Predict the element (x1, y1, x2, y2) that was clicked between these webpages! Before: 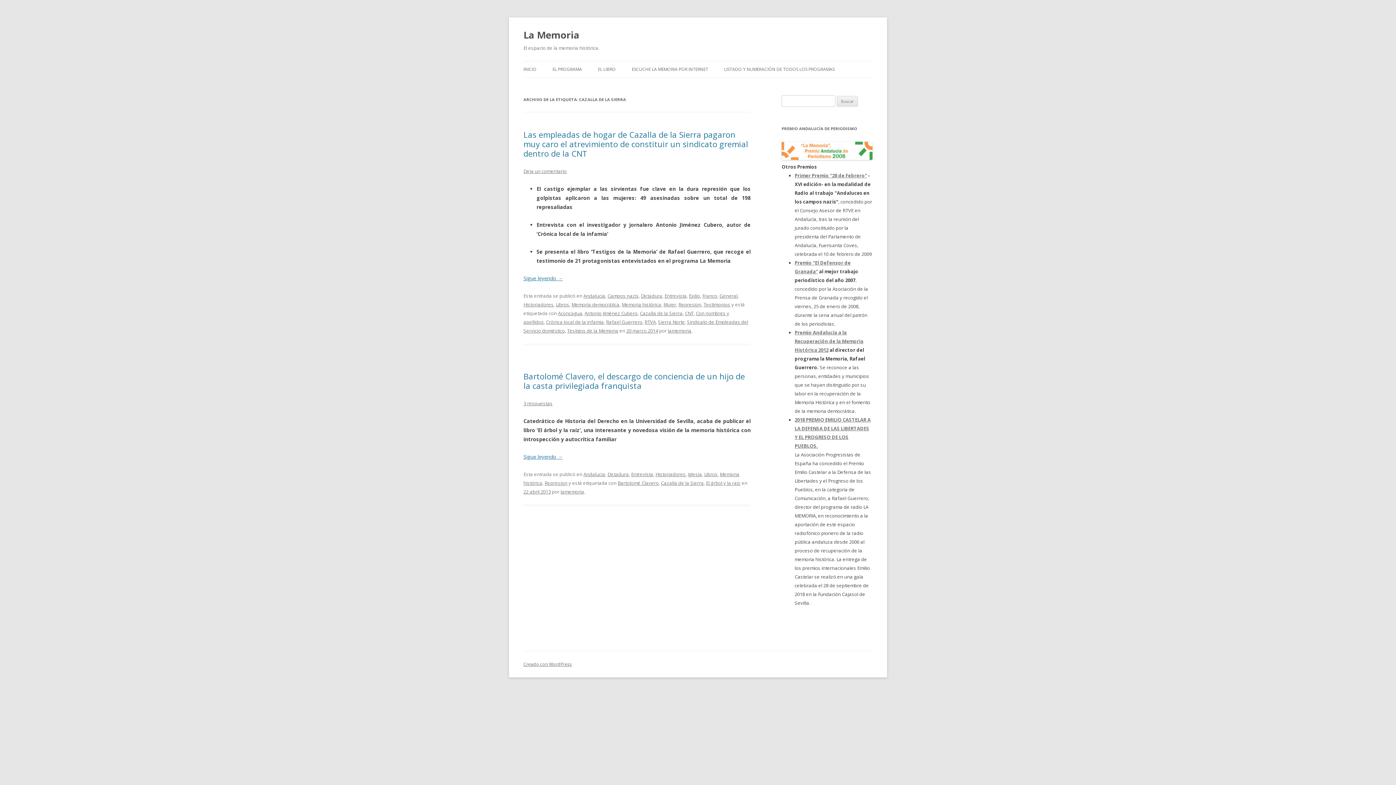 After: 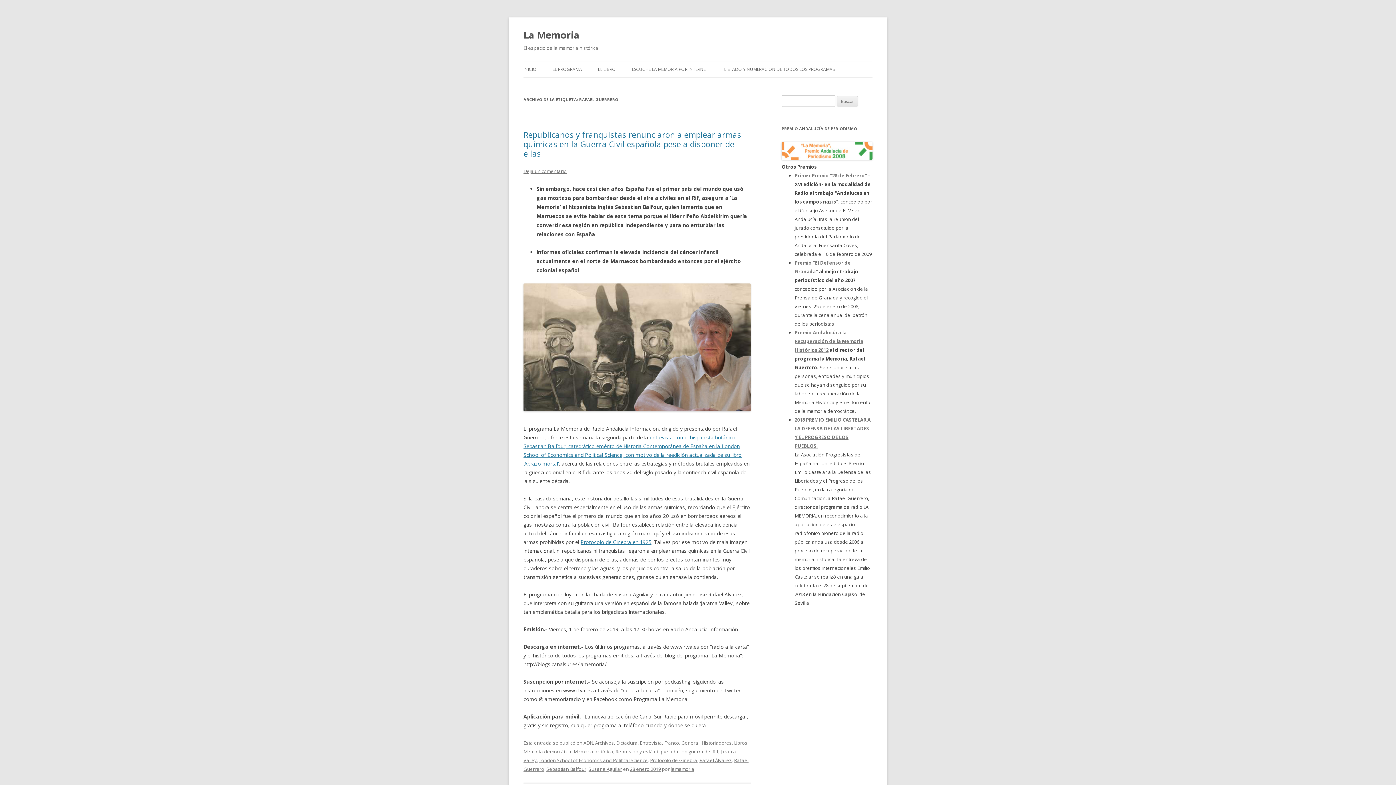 Action: label: Rafael Guerrero bbox: (606, 318, 642, 325)